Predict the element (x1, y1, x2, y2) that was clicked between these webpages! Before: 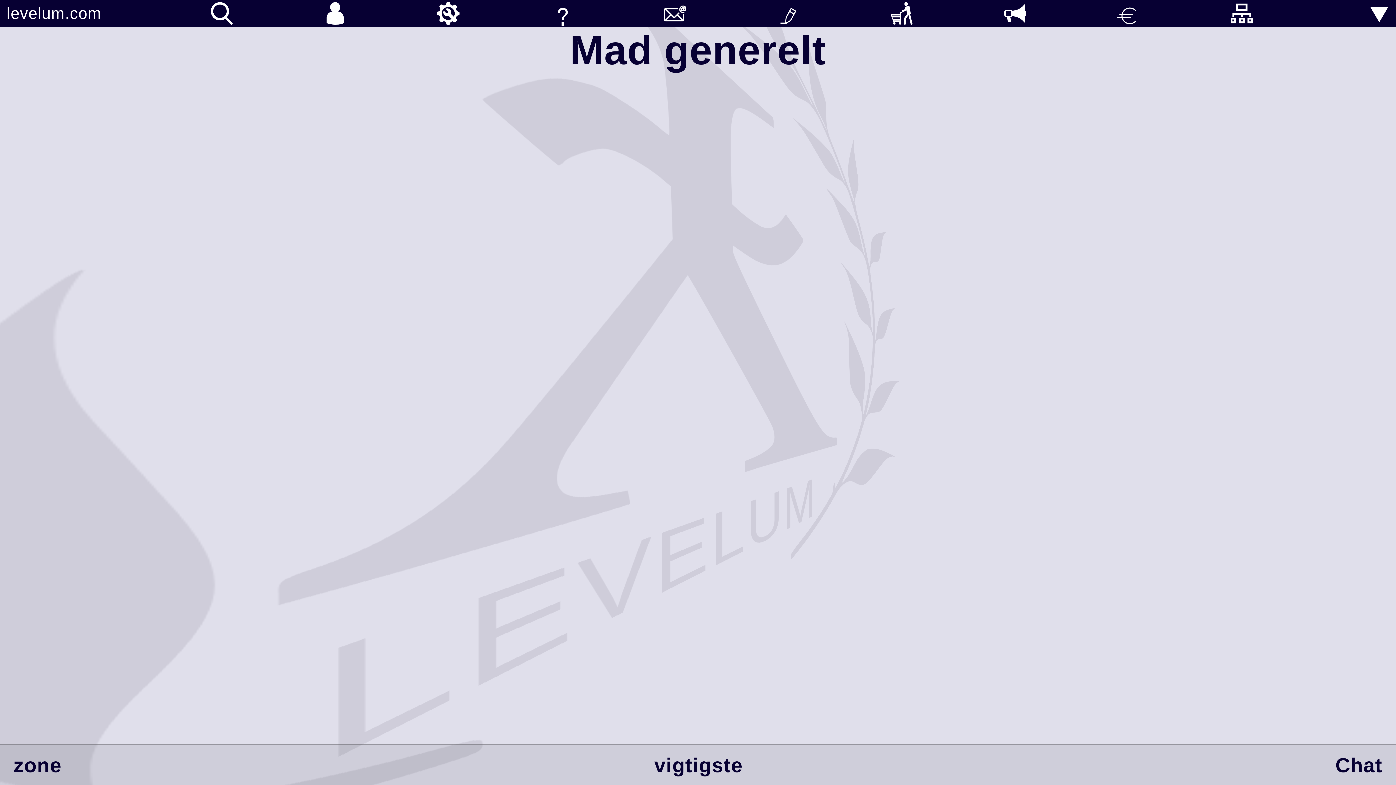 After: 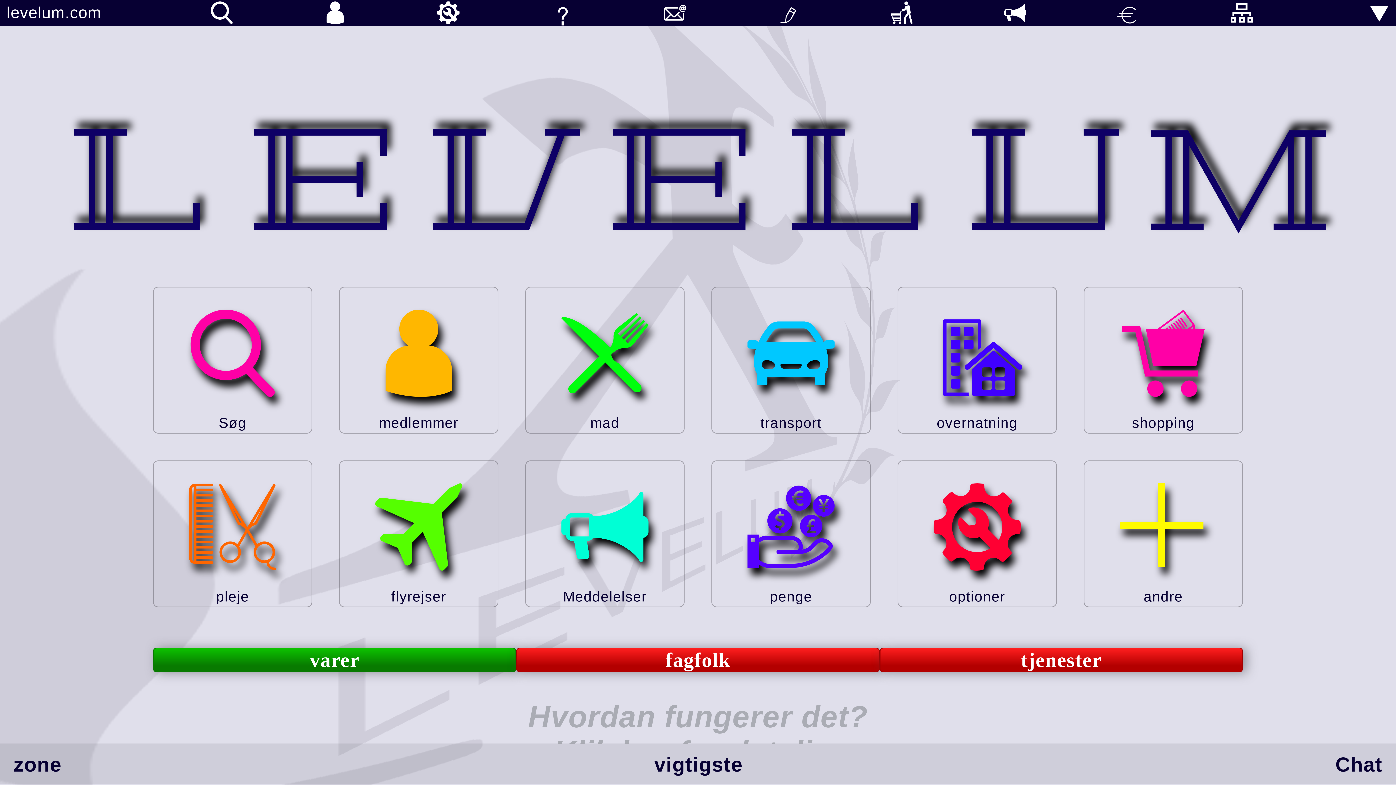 Action: label: vigtigste bbox: (527, 745, 869, 786)